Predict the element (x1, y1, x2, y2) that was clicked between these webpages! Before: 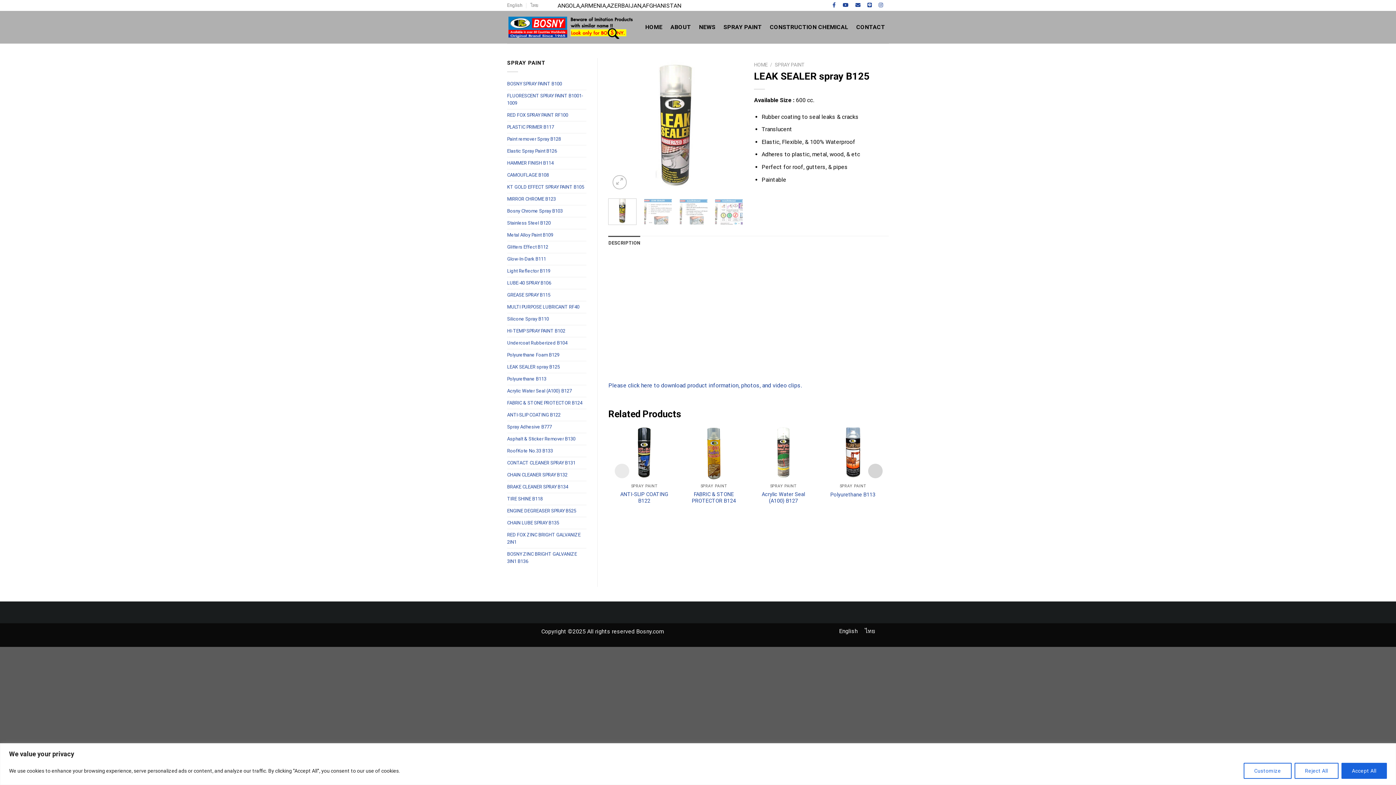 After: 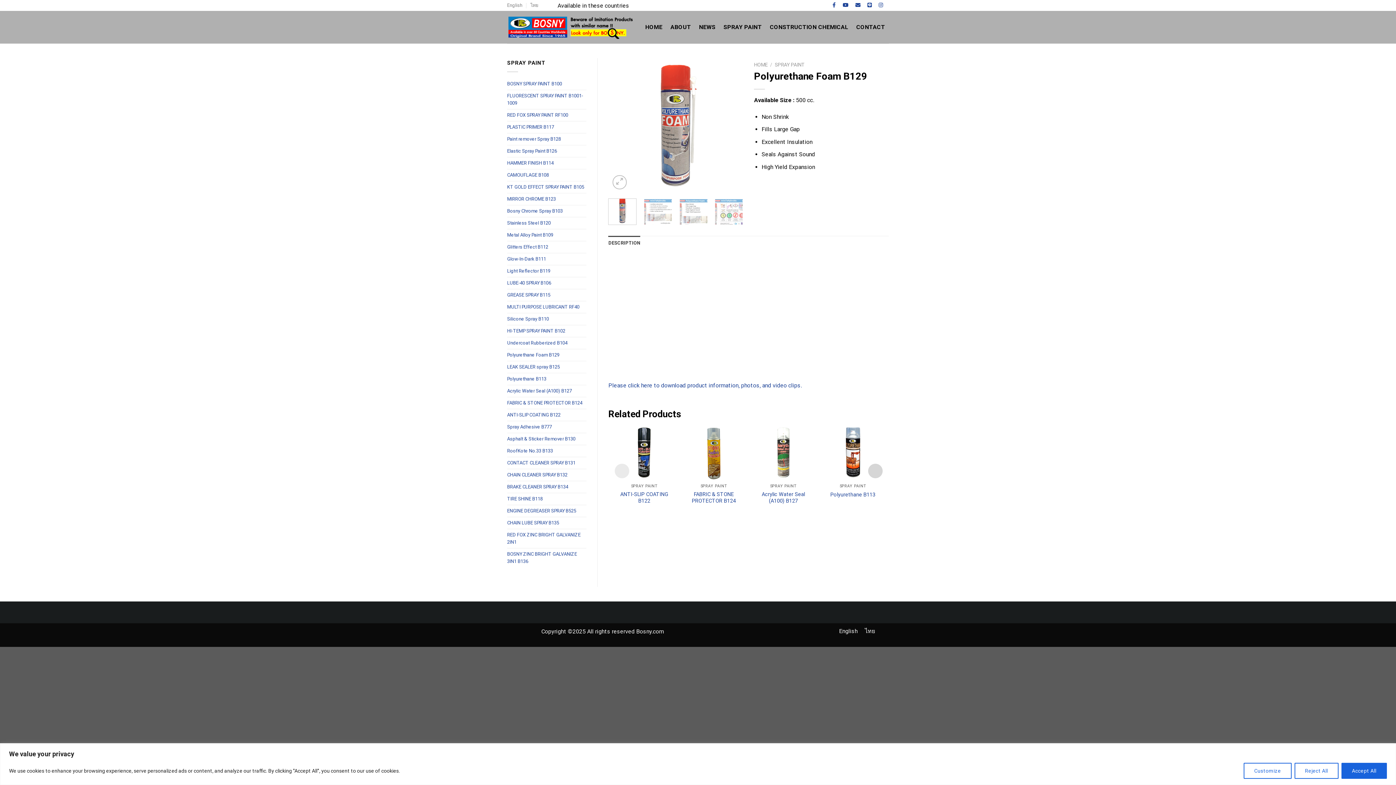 Action: label: Polyurethane Foam B129 bbox: (507, 349, 559, 360)